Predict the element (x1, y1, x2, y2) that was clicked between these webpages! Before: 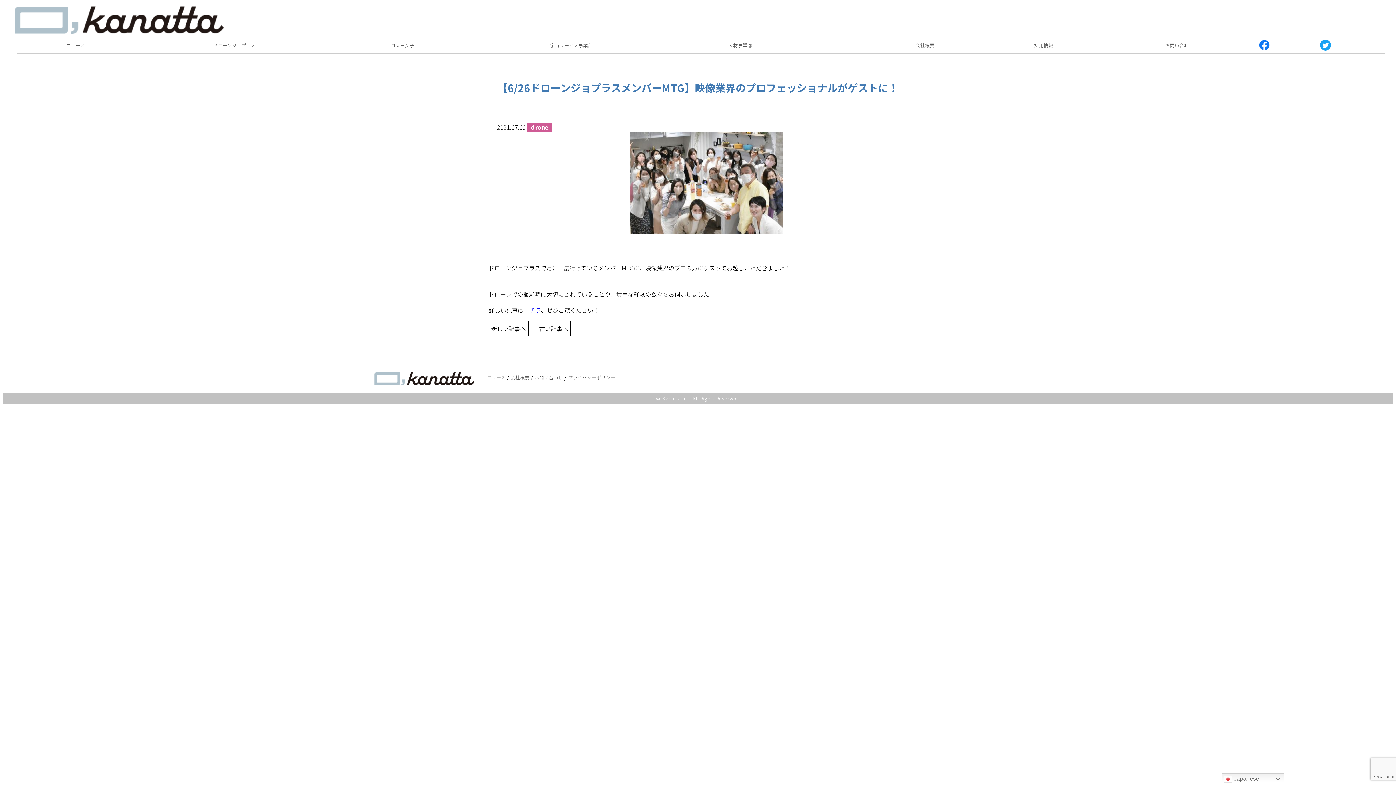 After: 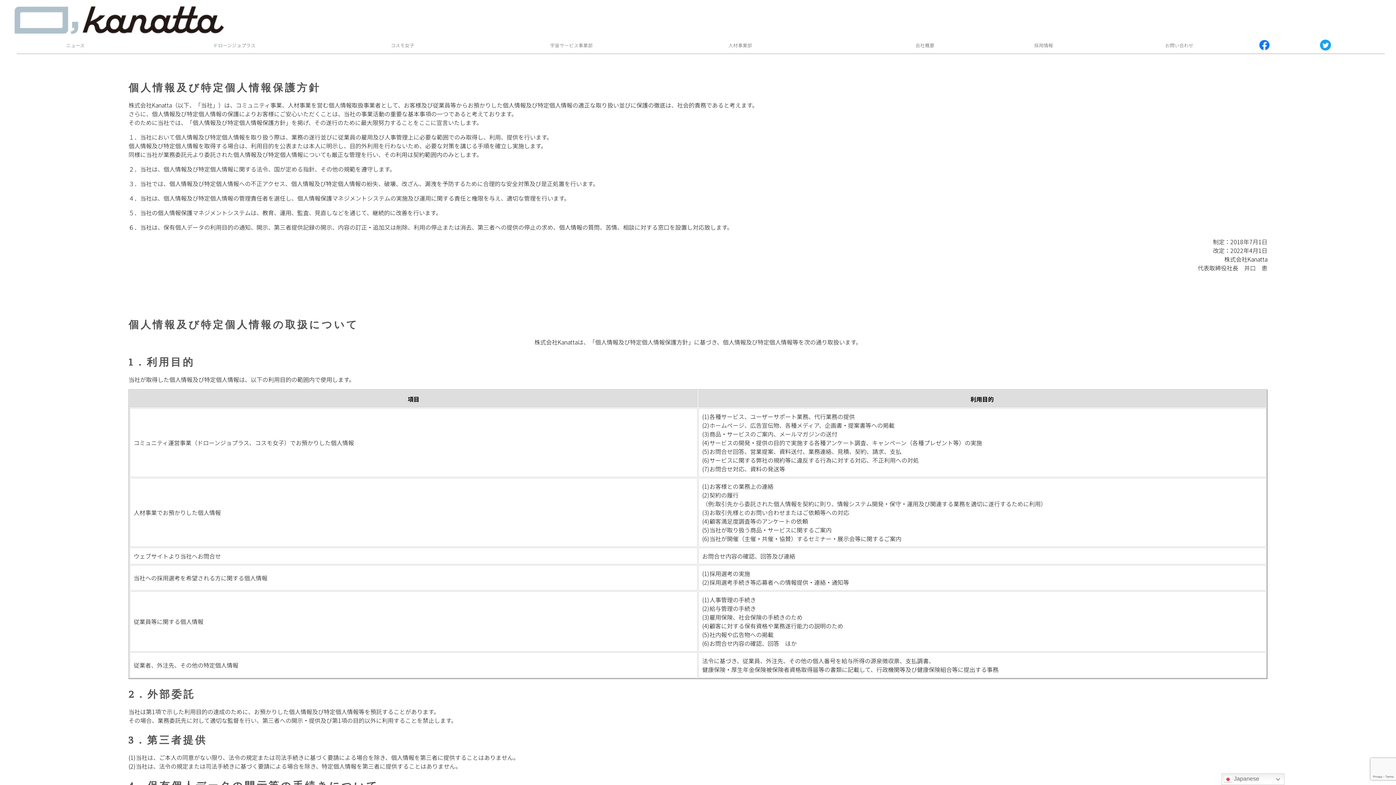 Action: bbox: (568, 374, 615, 381) label: プライバシーポリシー